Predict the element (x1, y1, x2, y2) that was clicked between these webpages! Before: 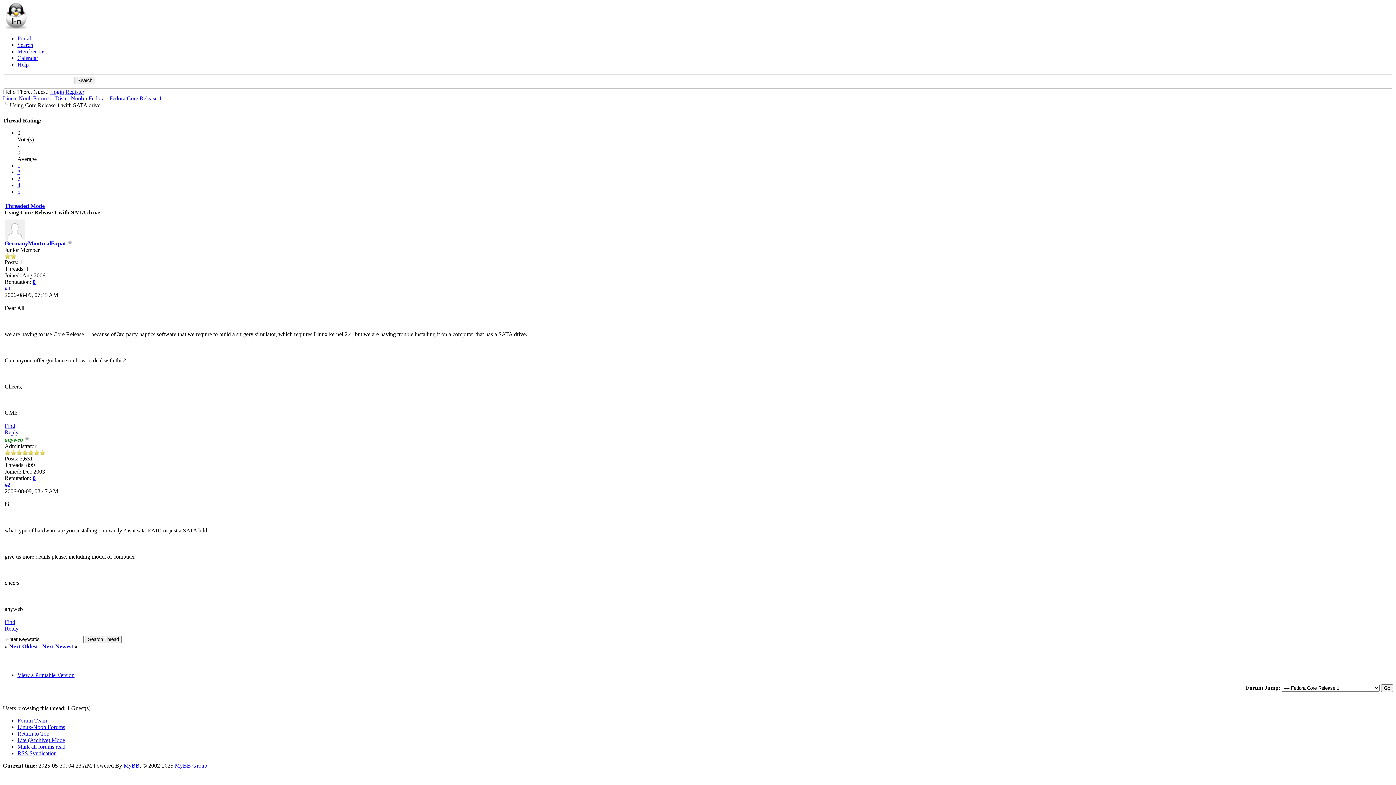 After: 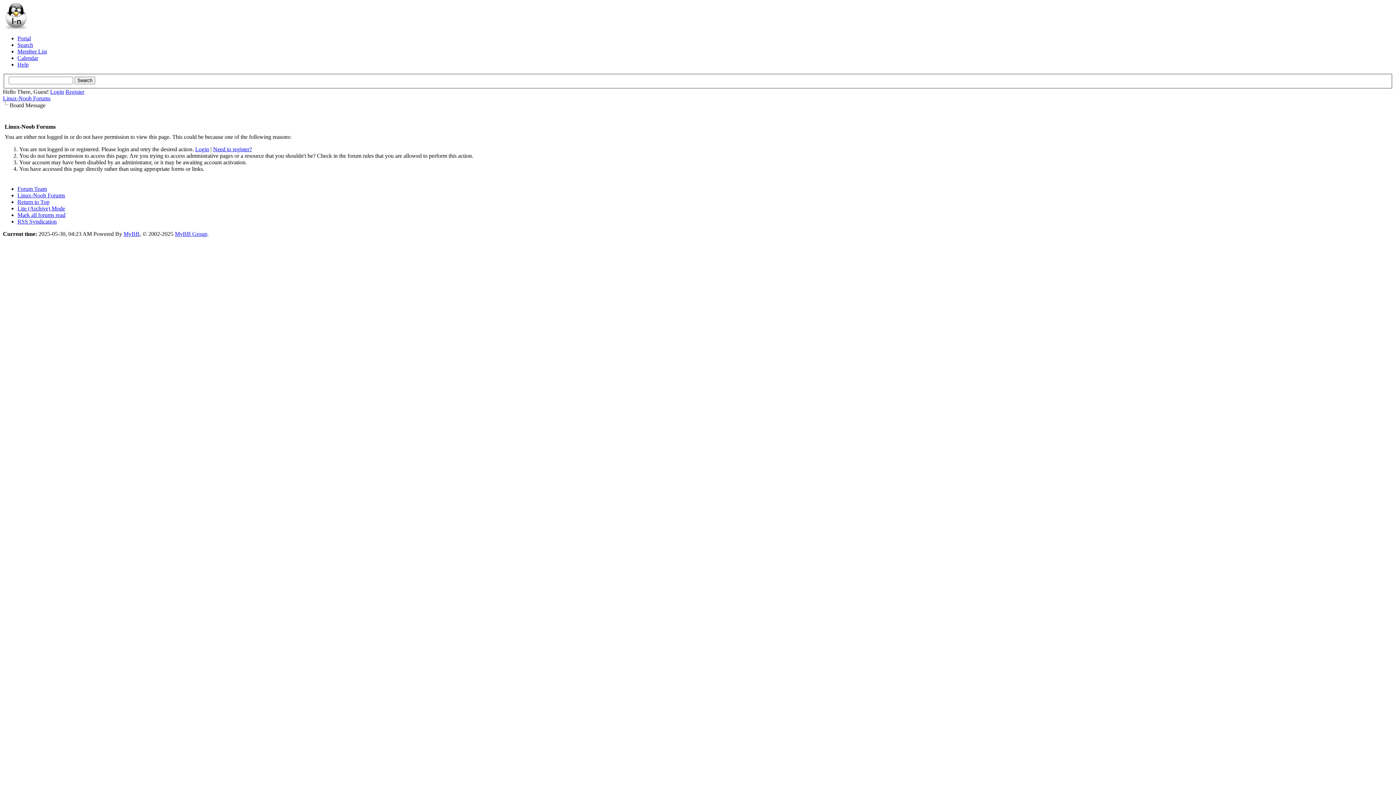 Action: label: Reply bbox: (4, 625, 18, 631)